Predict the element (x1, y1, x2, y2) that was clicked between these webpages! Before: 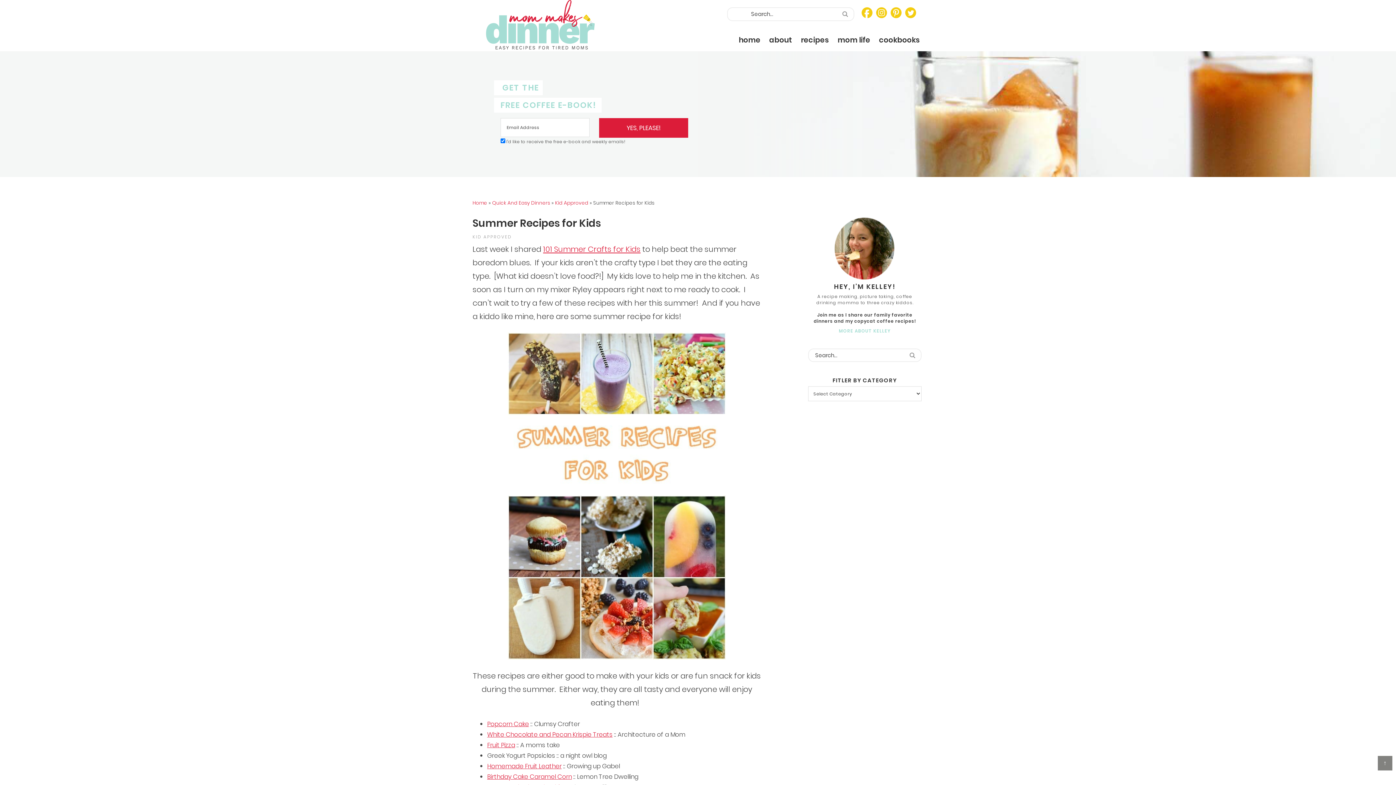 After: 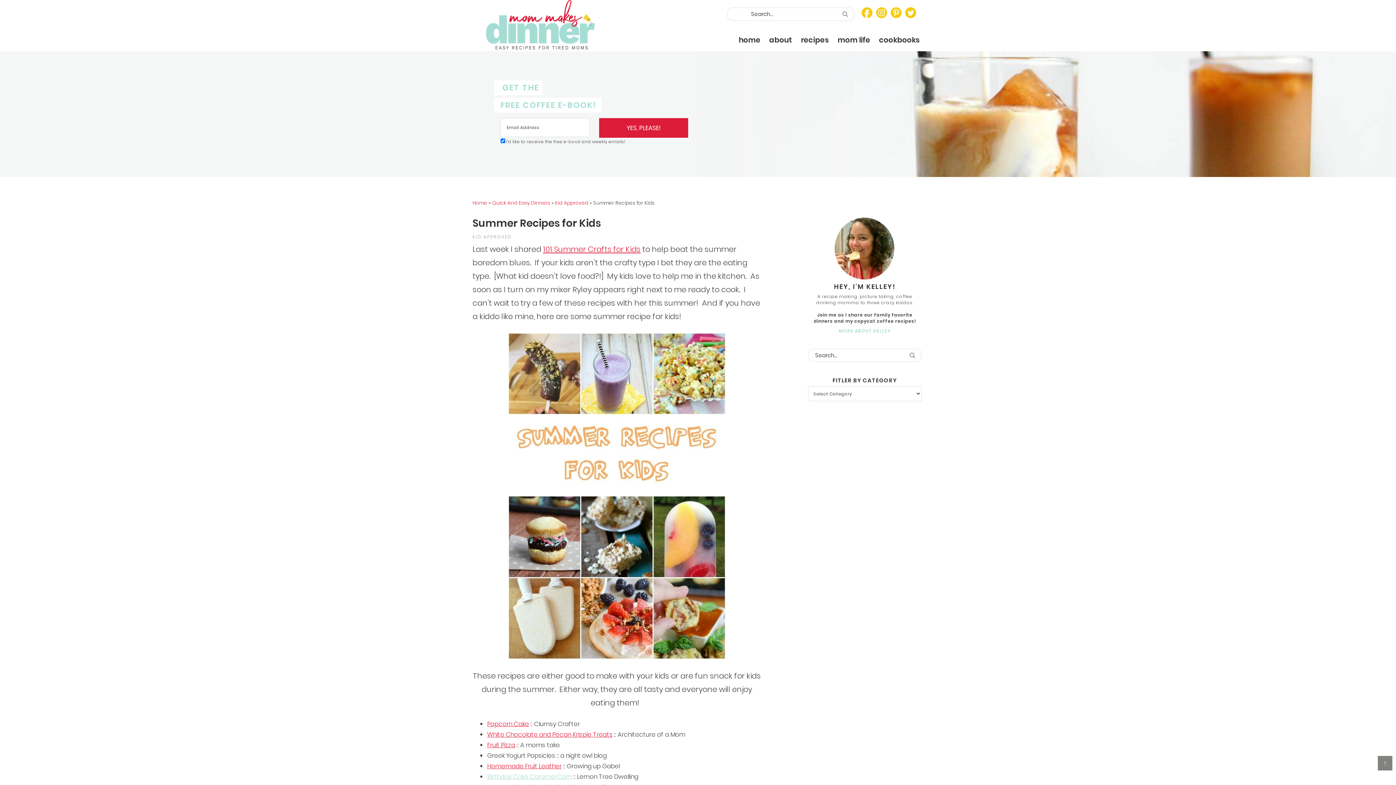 Action: label: Birthday Cake Caramel Corn bbox: (487, 772, 572, 781)